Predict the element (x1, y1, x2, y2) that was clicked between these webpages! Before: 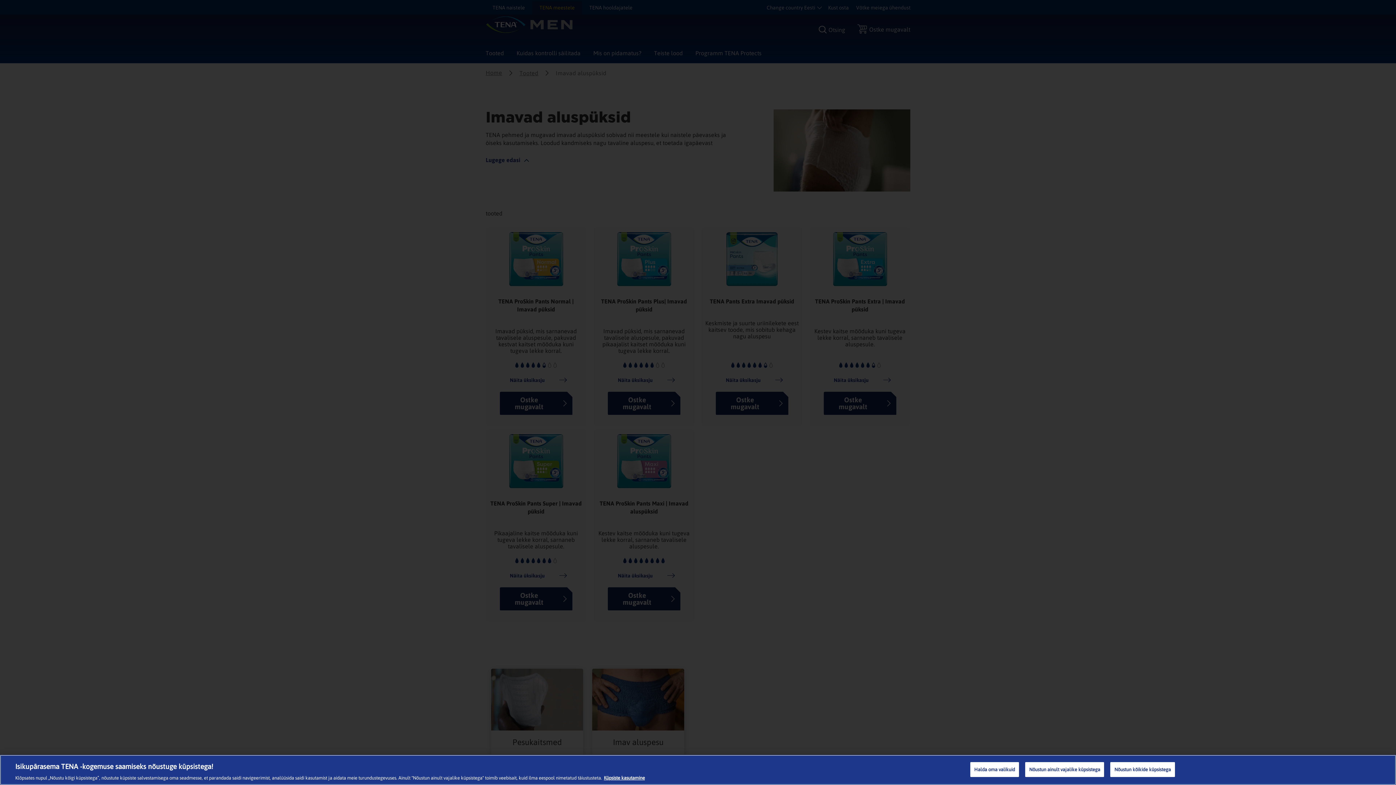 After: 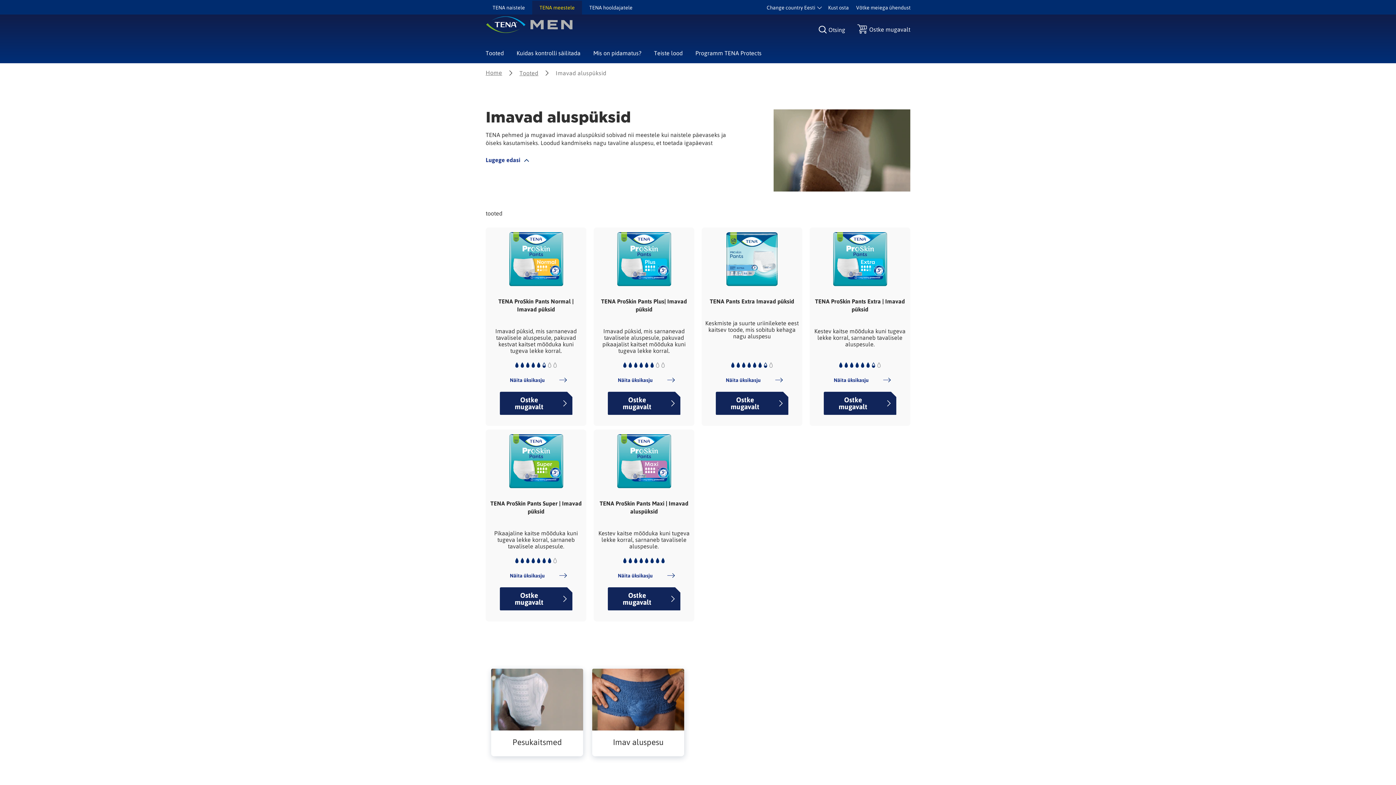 Action: bbox: (1110, 762, 1175, 777) label: Nõustun kõikide küpsistega